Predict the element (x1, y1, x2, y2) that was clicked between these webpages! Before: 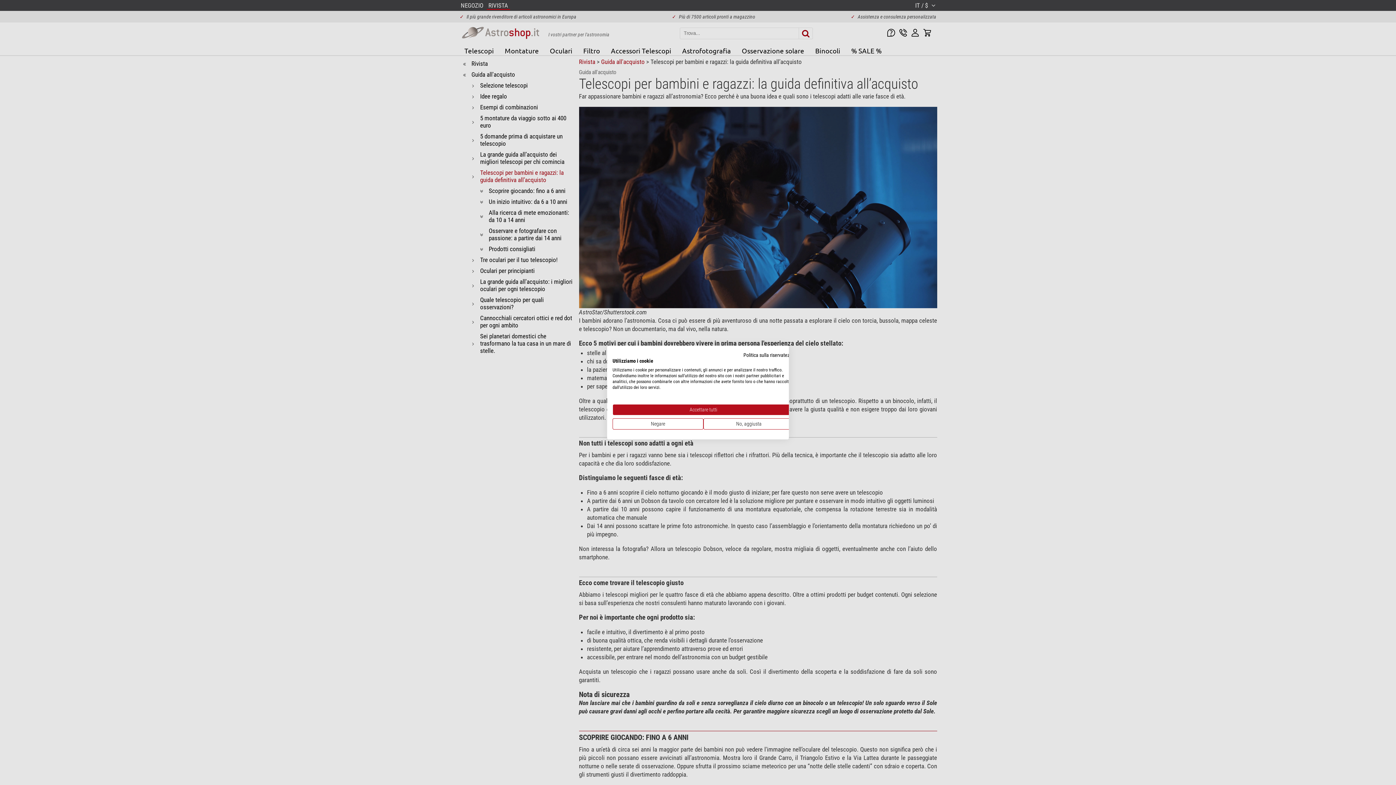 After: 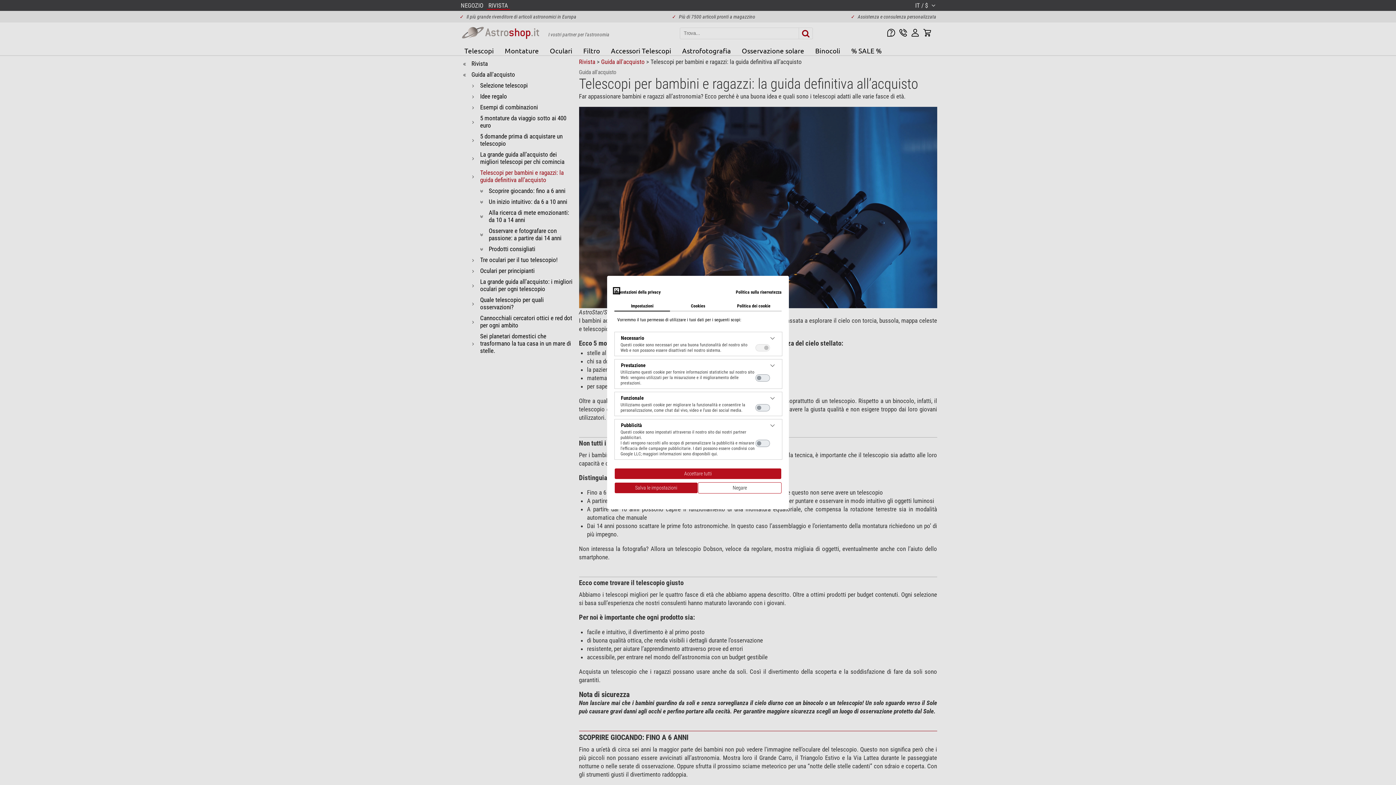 Action: label: Regolare le preferenze di cookie  bbox: (703, 418, 794, 429)